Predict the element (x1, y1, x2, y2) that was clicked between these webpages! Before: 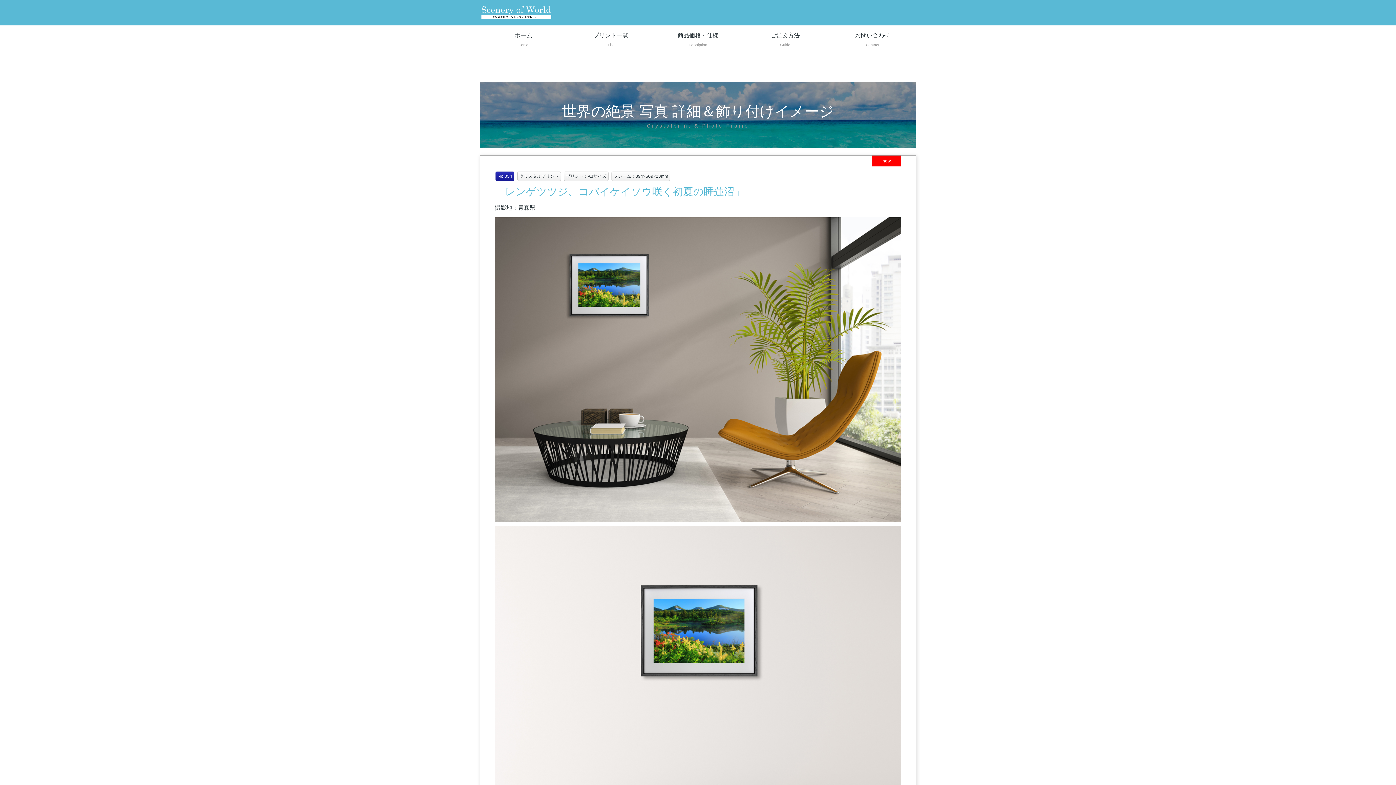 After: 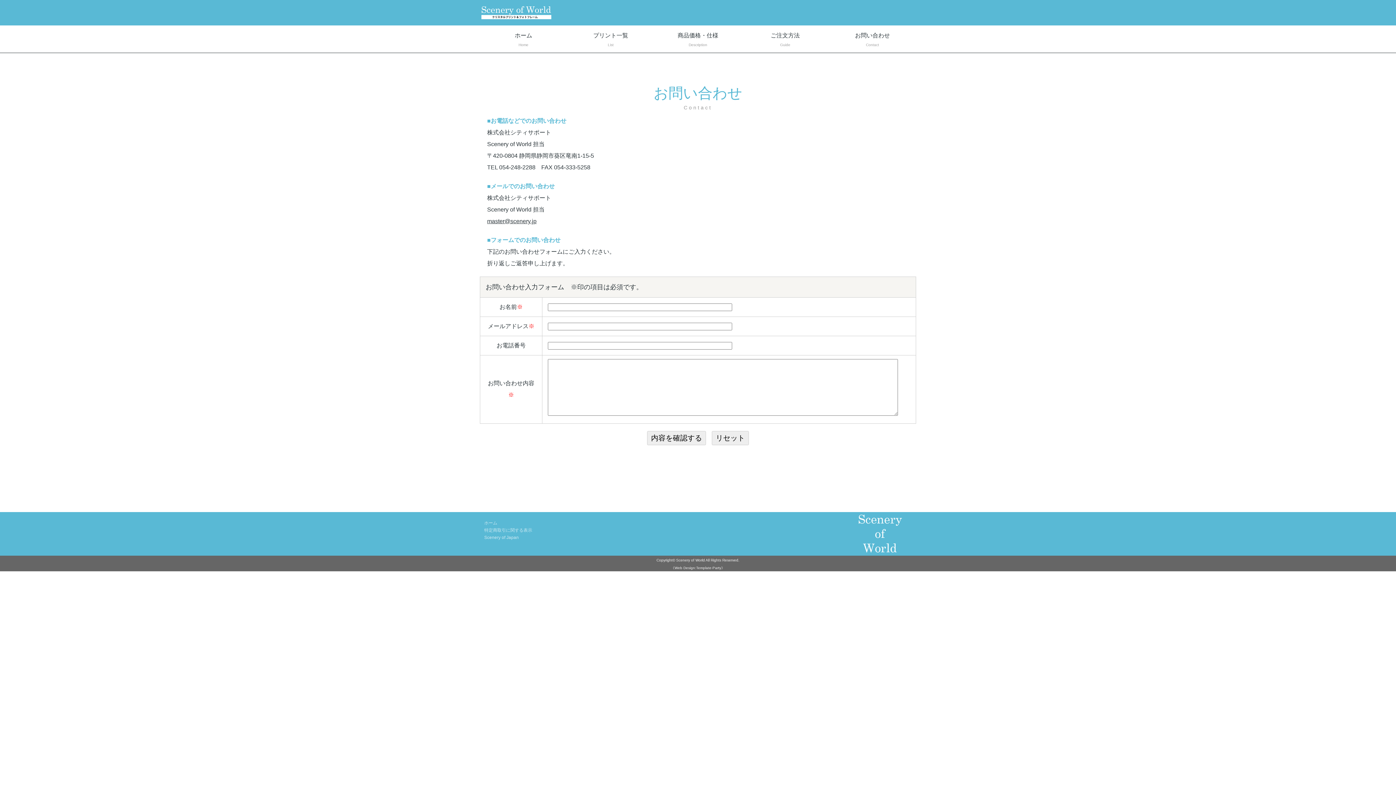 Action: bbox: (829, 25, 916, 52) label: お問い合わせ
Contact